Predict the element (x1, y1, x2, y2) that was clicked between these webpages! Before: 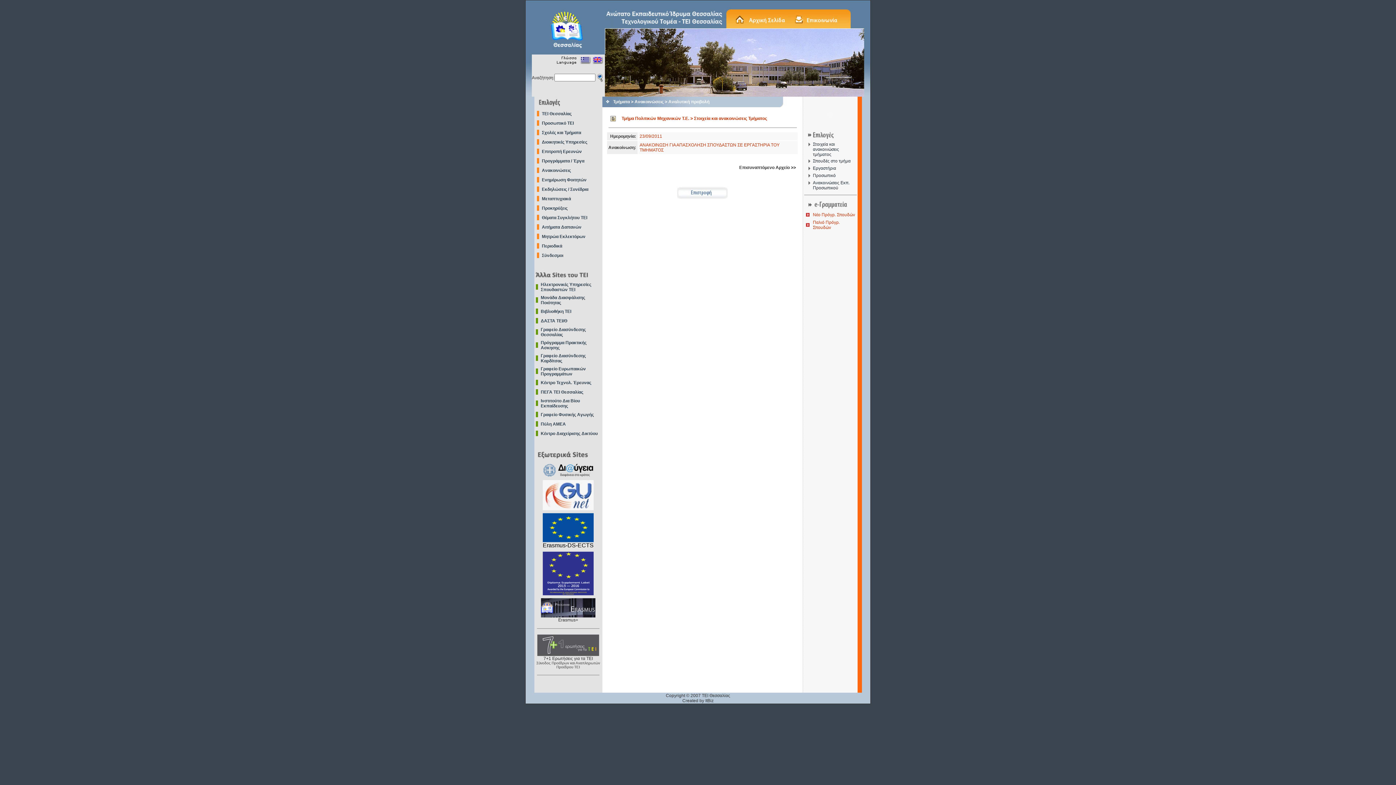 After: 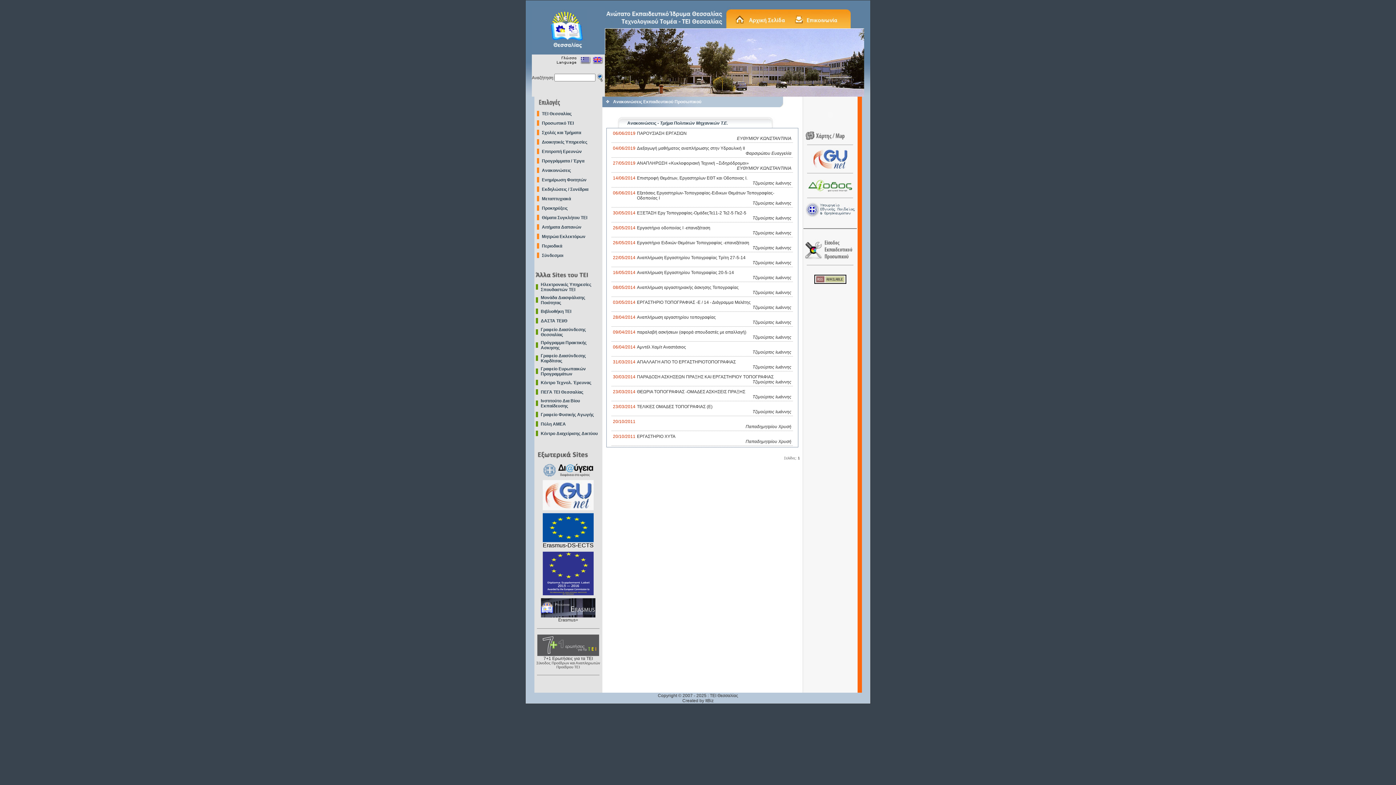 Action: label: Ανακοινώσεις Εκπ. Προσωπικού bbox: (813, 180, 849, 190)